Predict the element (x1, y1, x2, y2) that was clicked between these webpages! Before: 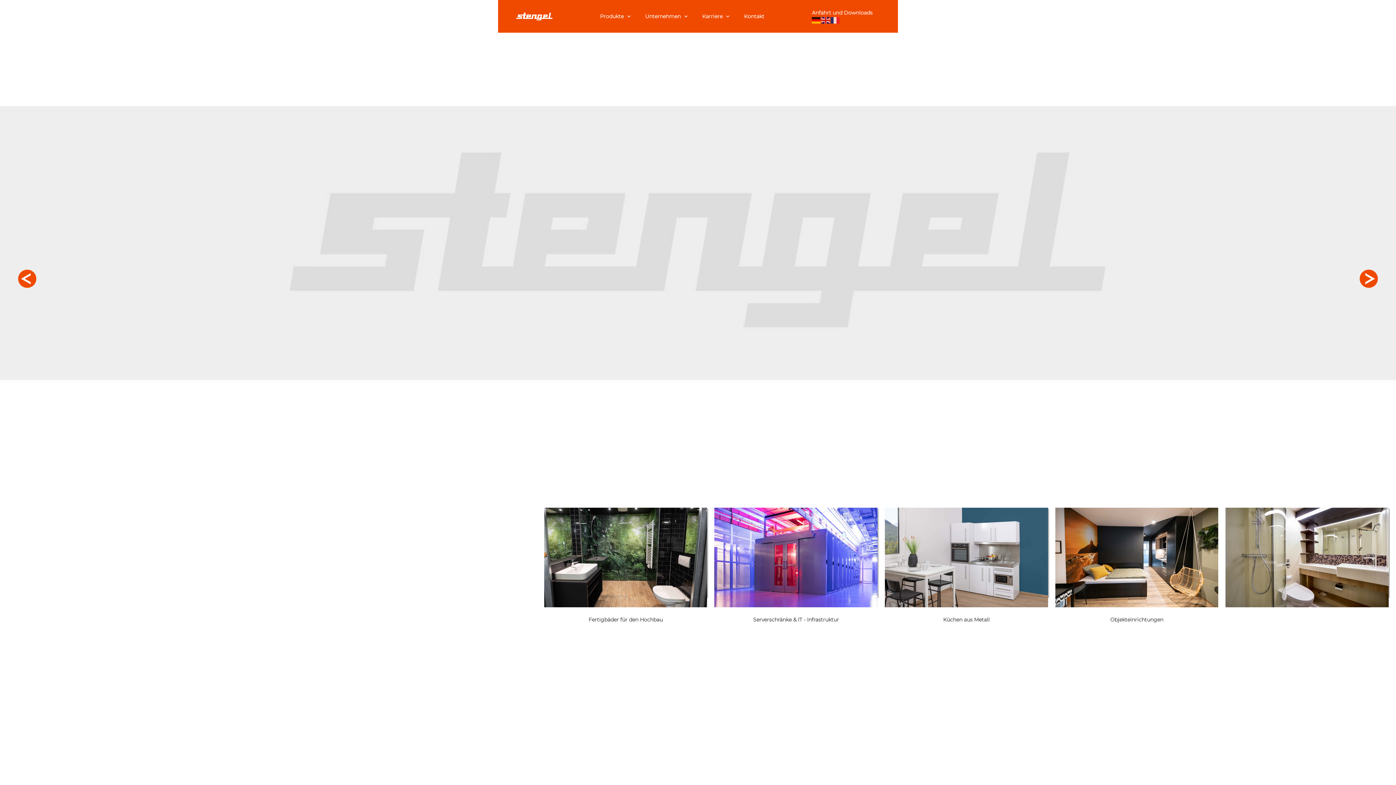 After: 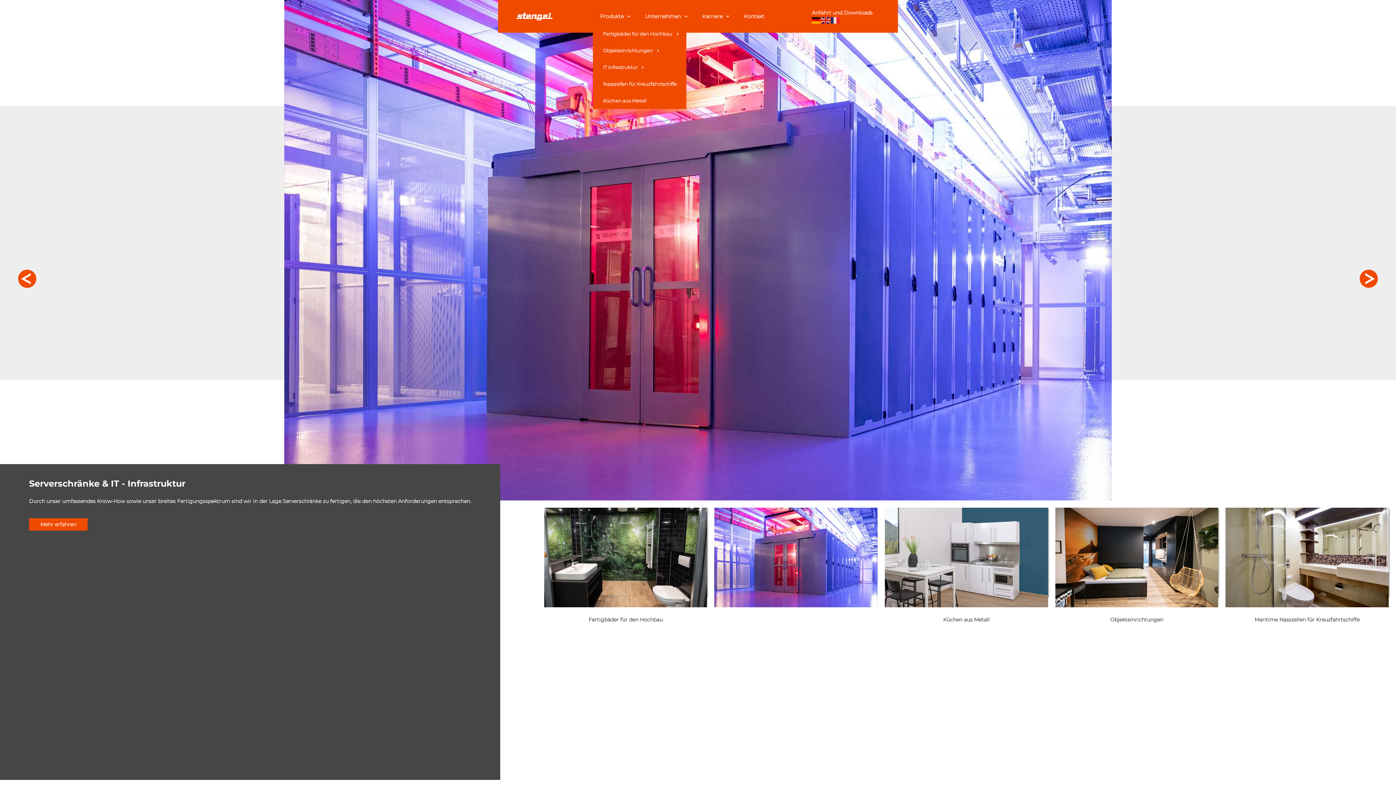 Action: label: Produkte bbox: (592, 12, 638, 20)